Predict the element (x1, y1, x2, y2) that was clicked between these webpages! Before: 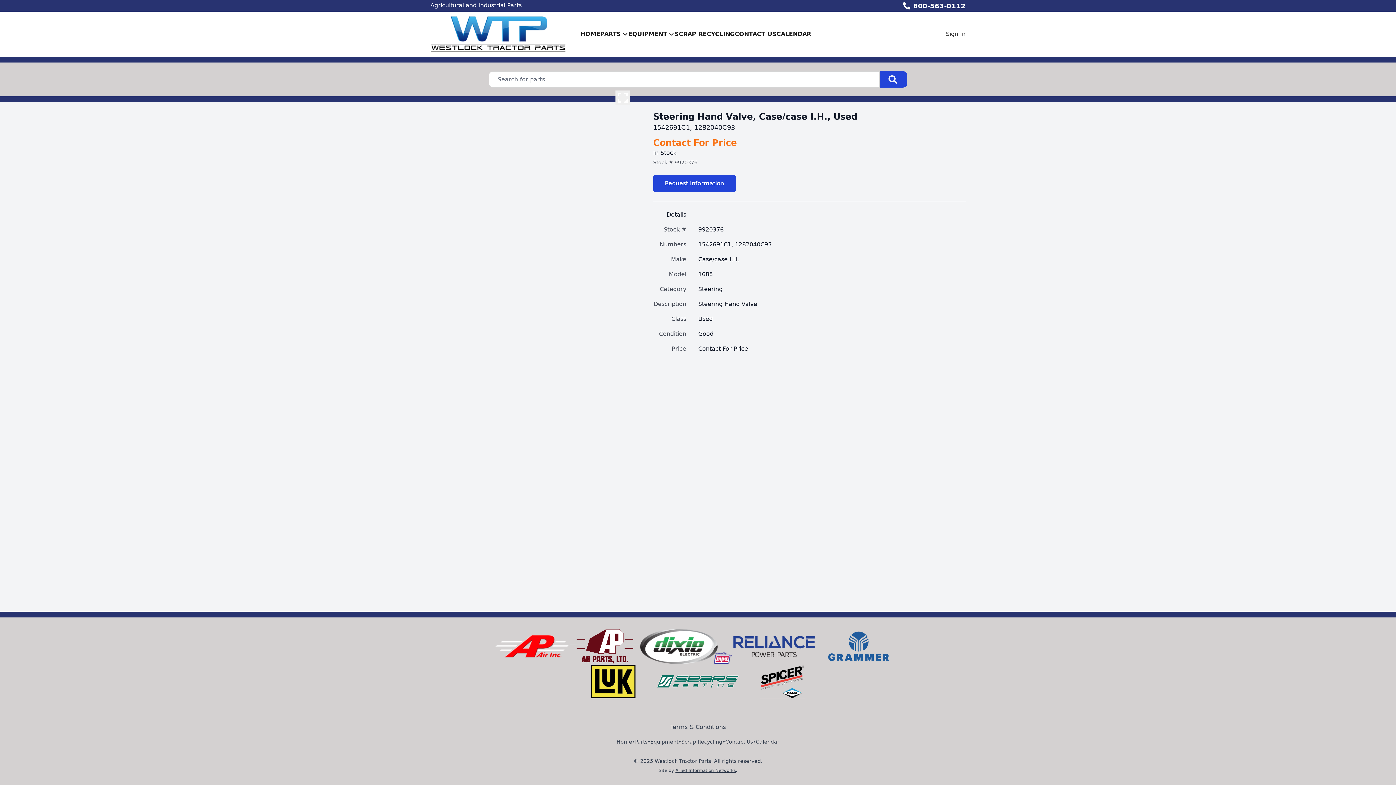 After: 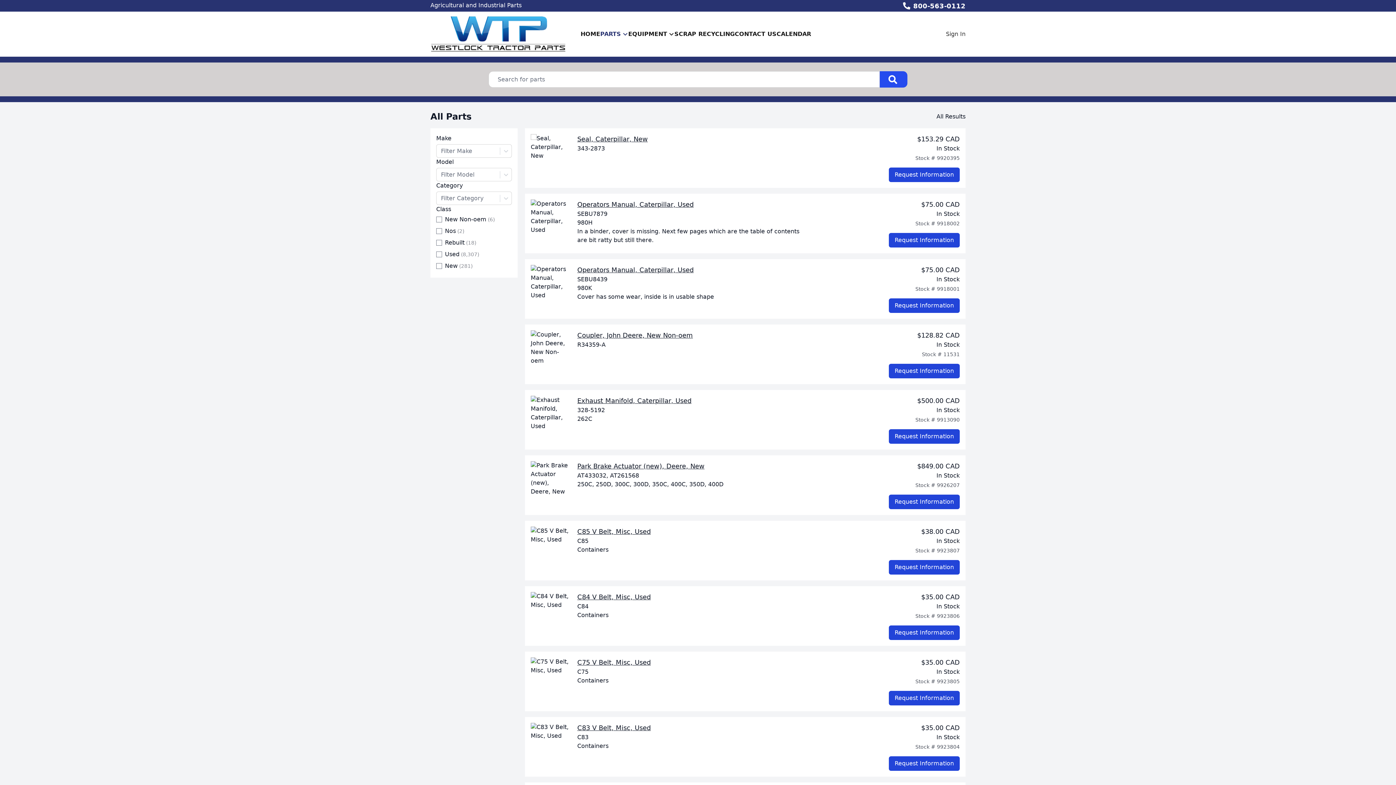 Action: label: Search bbox: (880, 71, 907, 87)